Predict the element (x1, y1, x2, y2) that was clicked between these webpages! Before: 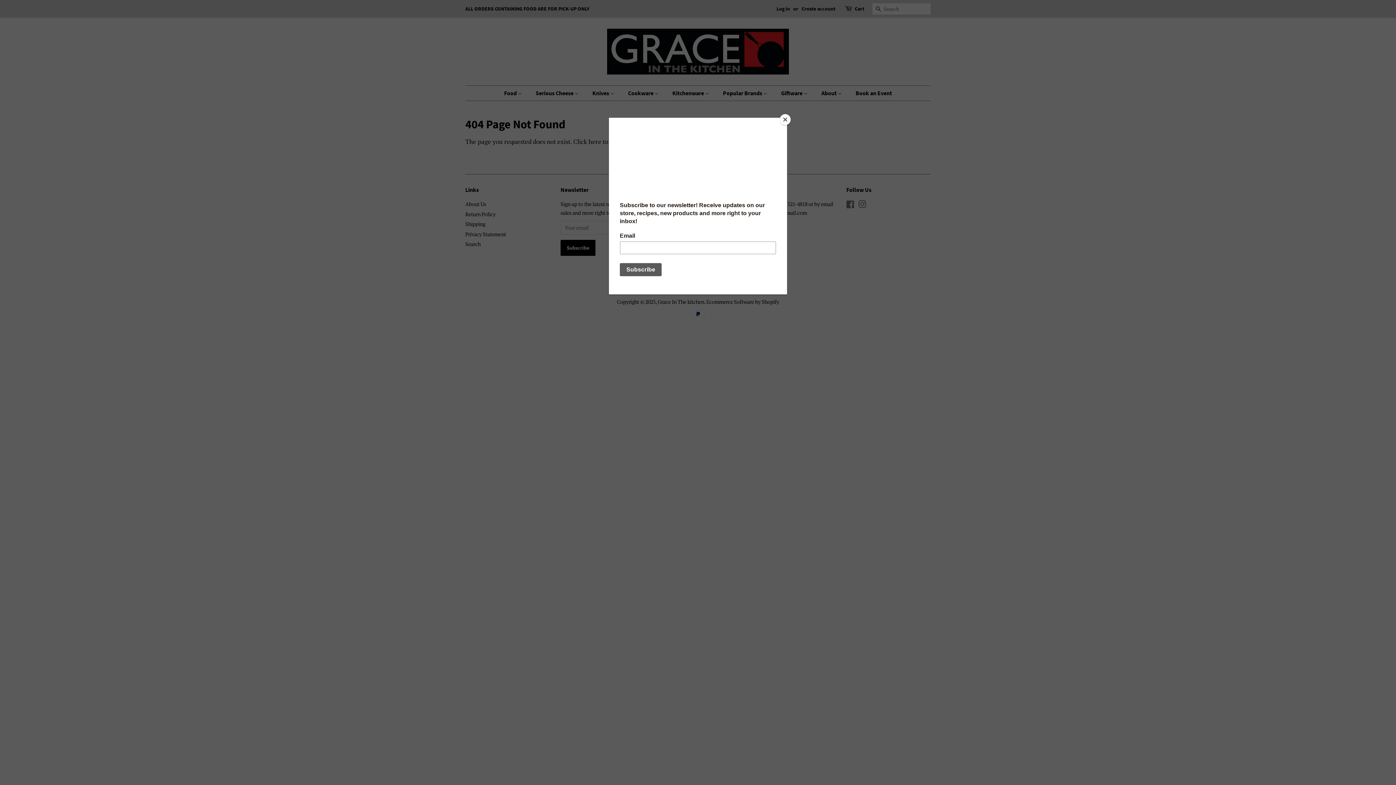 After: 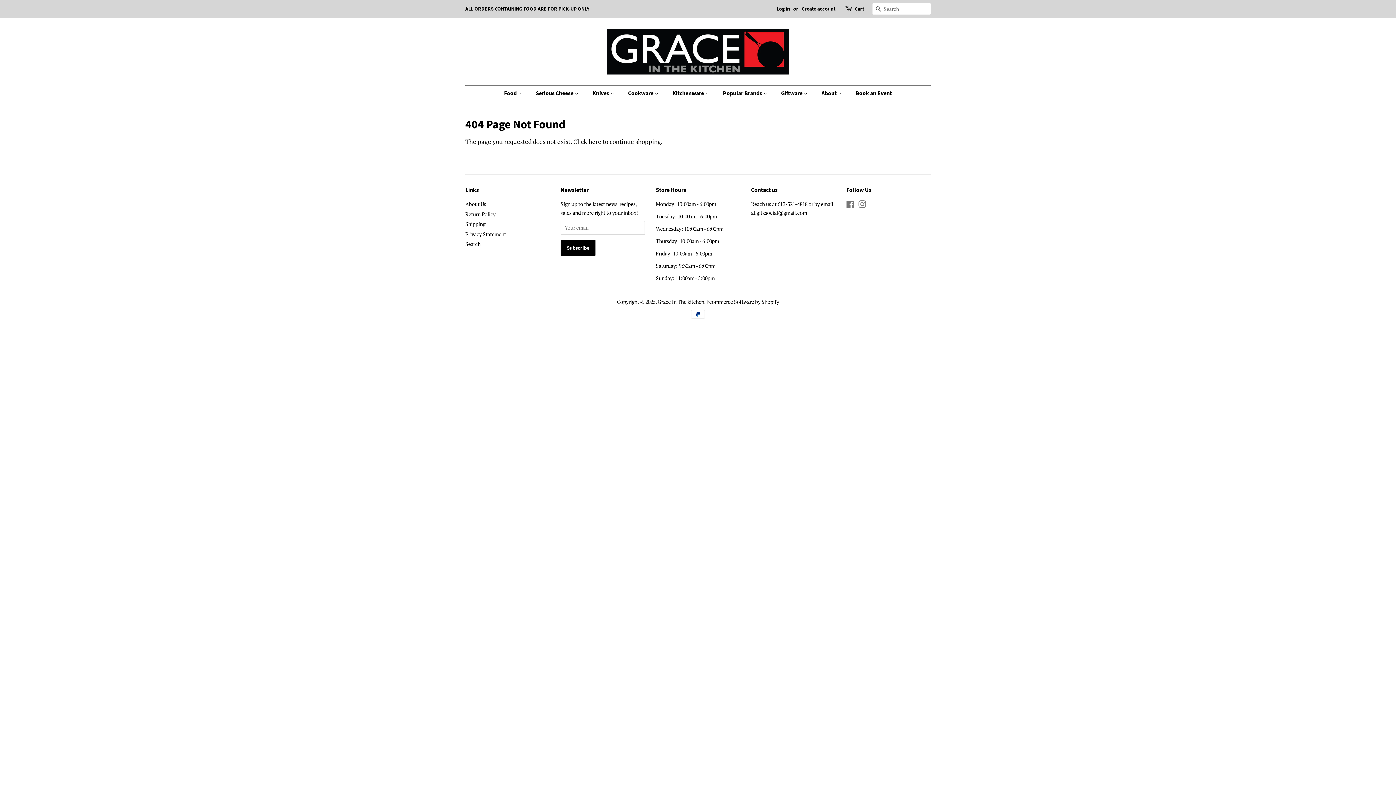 Action: bbox: (780, 114, 790, 125) label: Close